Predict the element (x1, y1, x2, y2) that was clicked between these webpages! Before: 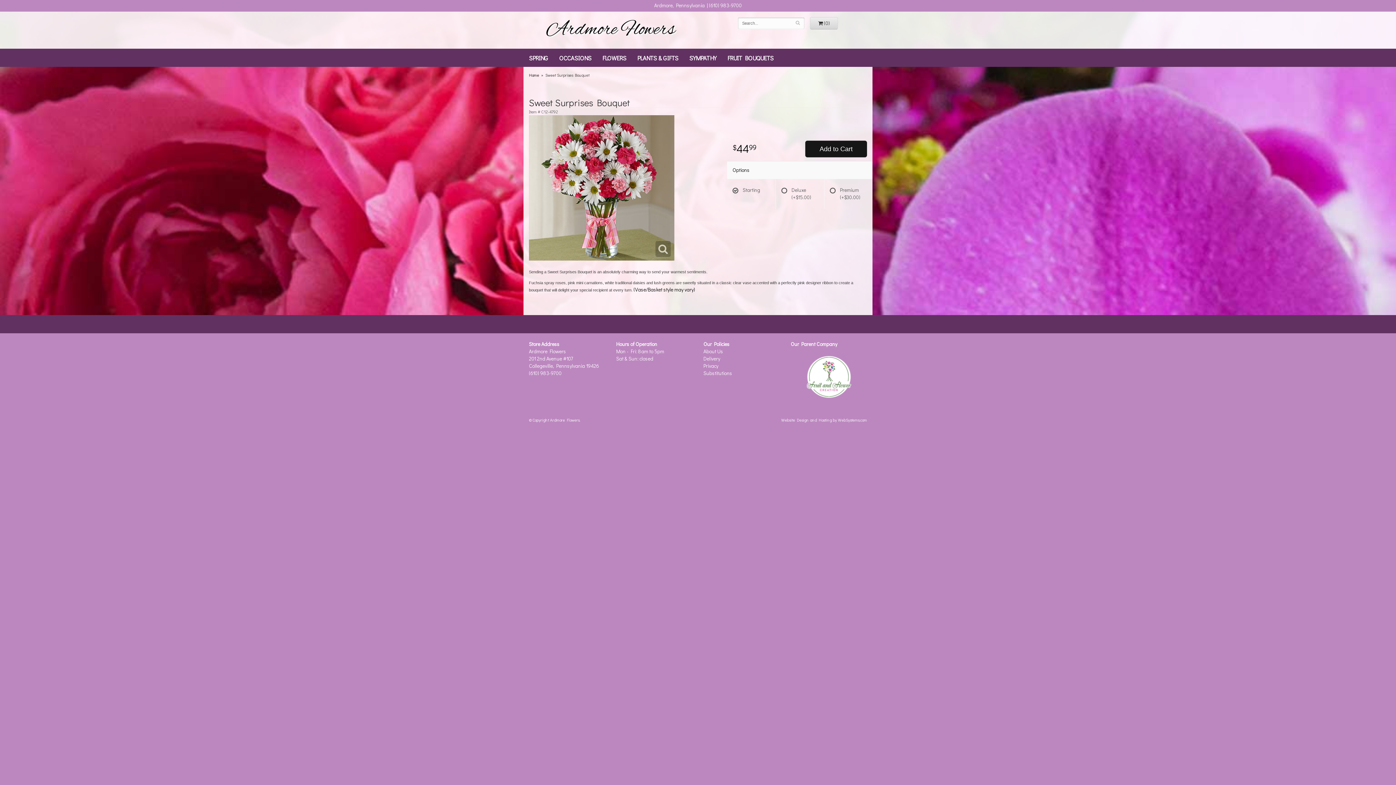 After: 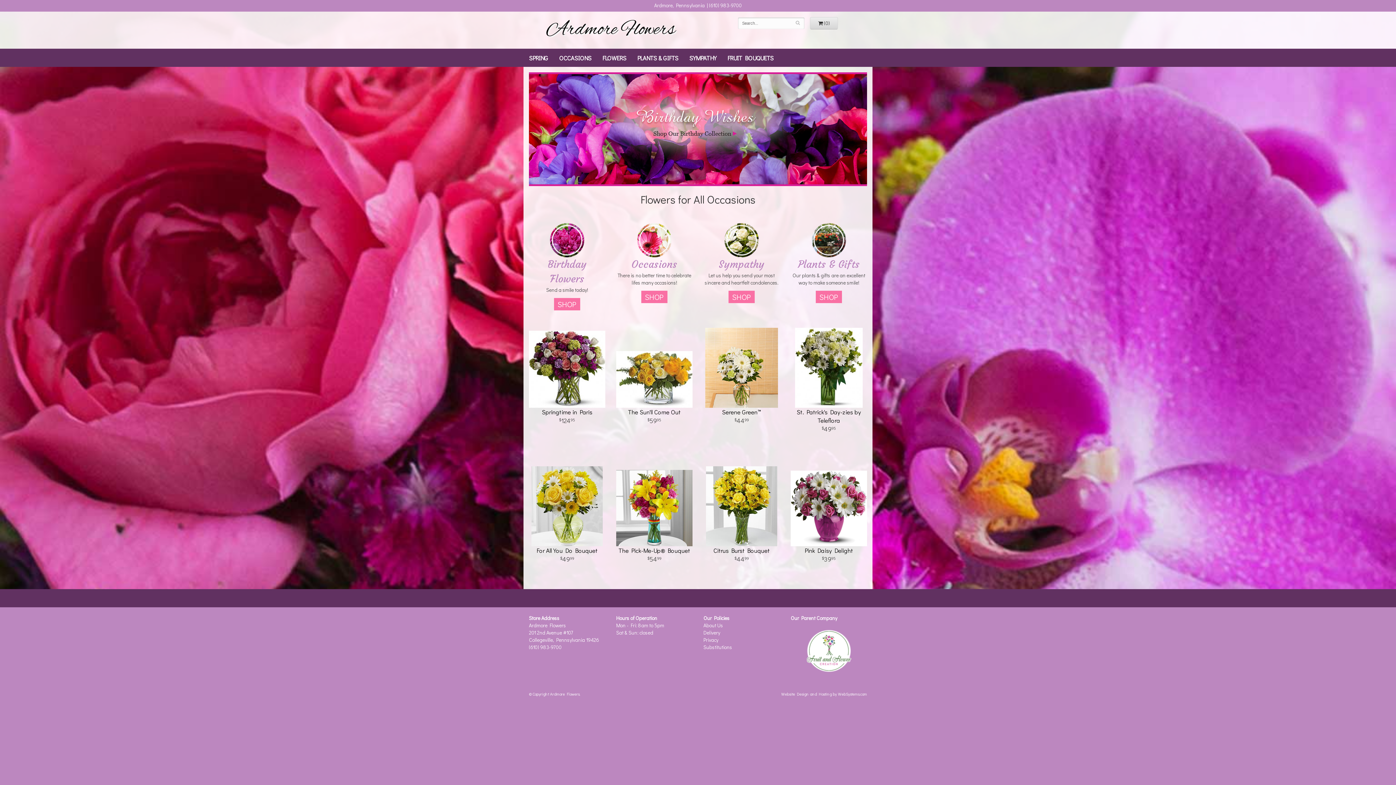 Action: bbox: (529, 72, 539, 77) label: Home